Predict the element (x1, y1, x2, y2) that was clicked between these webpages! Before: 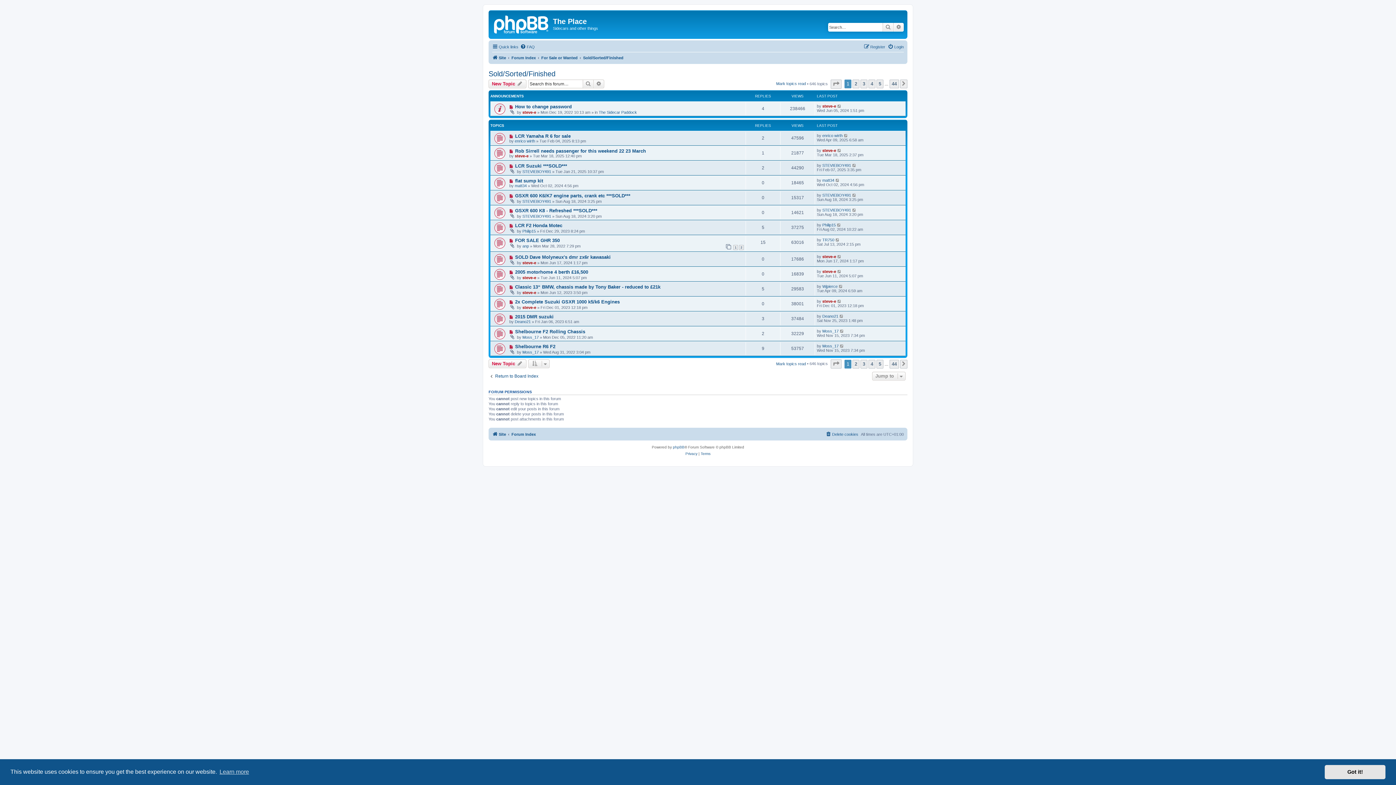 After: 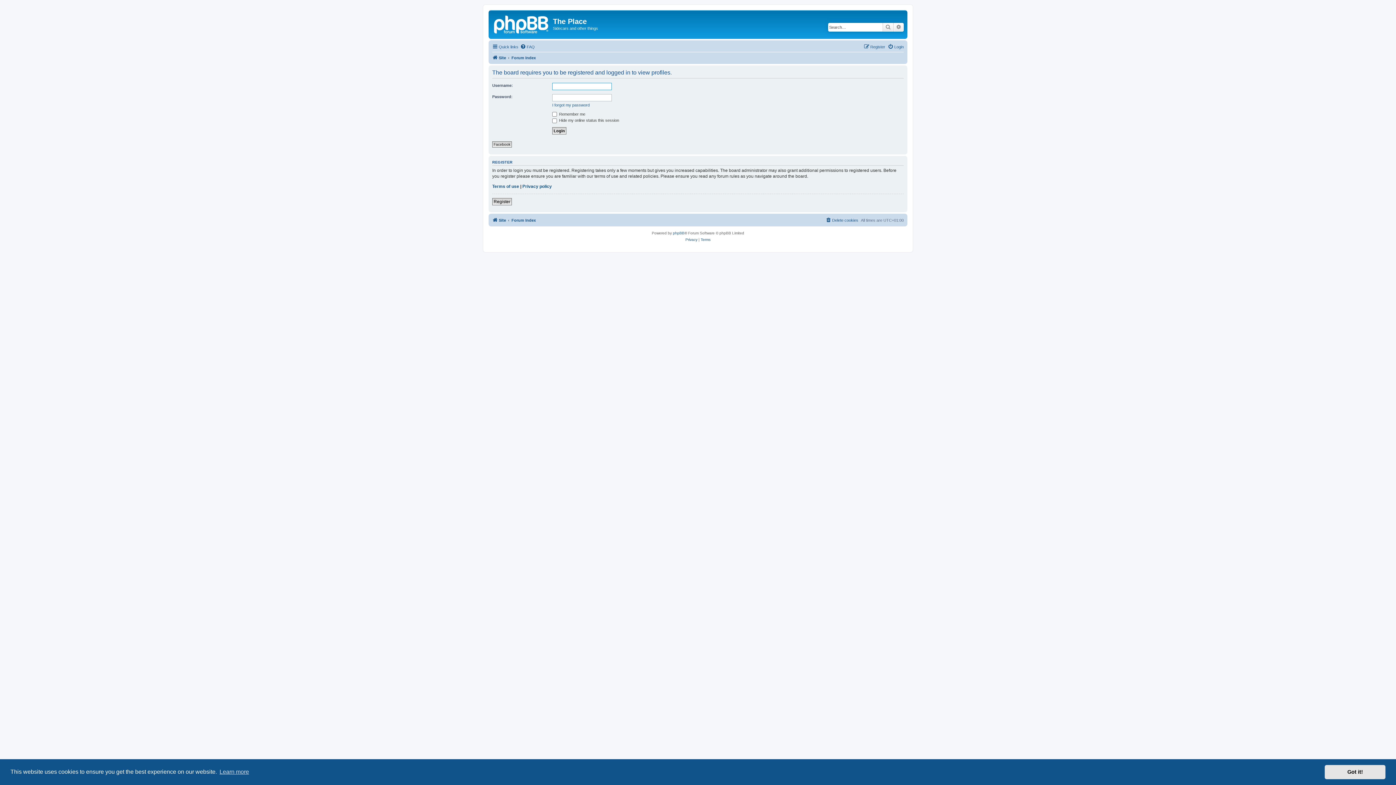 Action: label: matt34 bbox: (514, 183, 526, 187)